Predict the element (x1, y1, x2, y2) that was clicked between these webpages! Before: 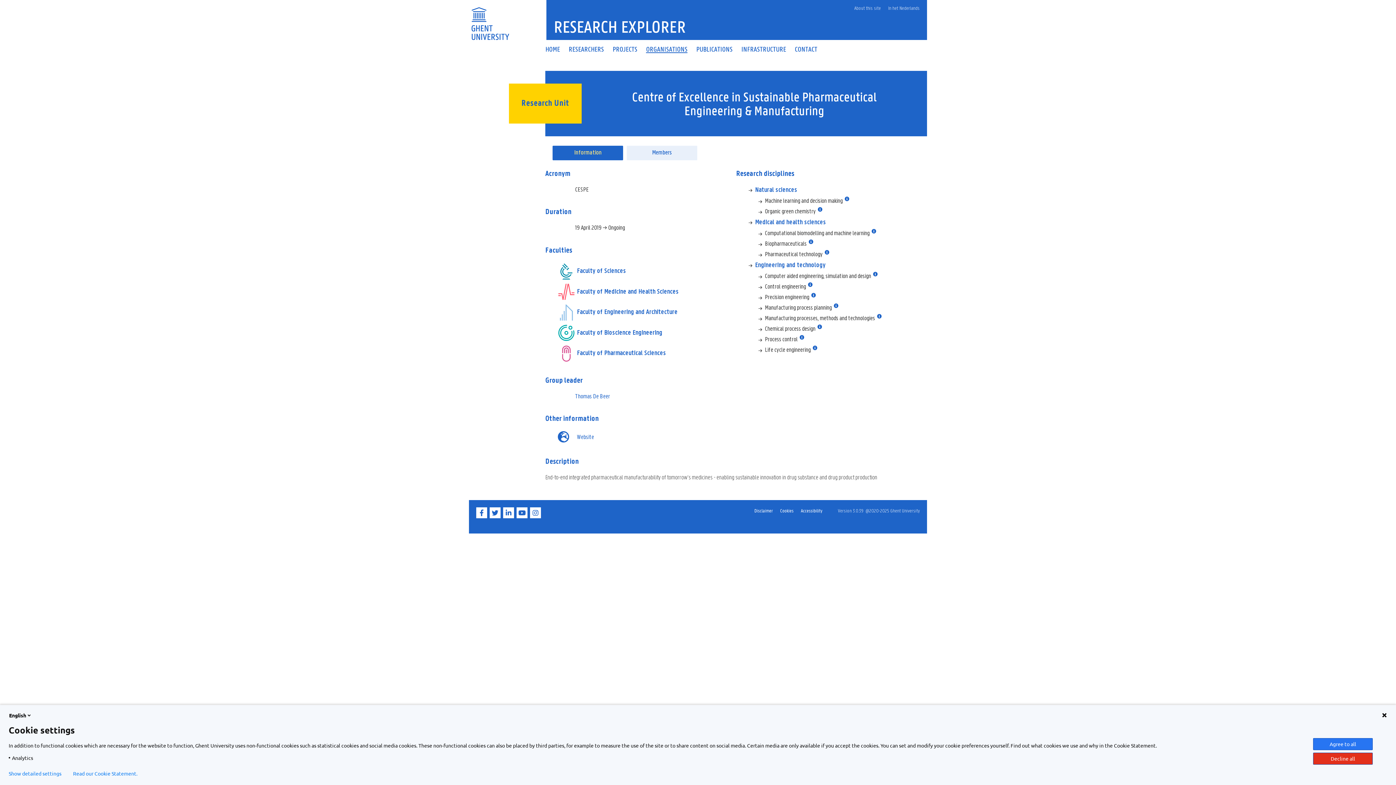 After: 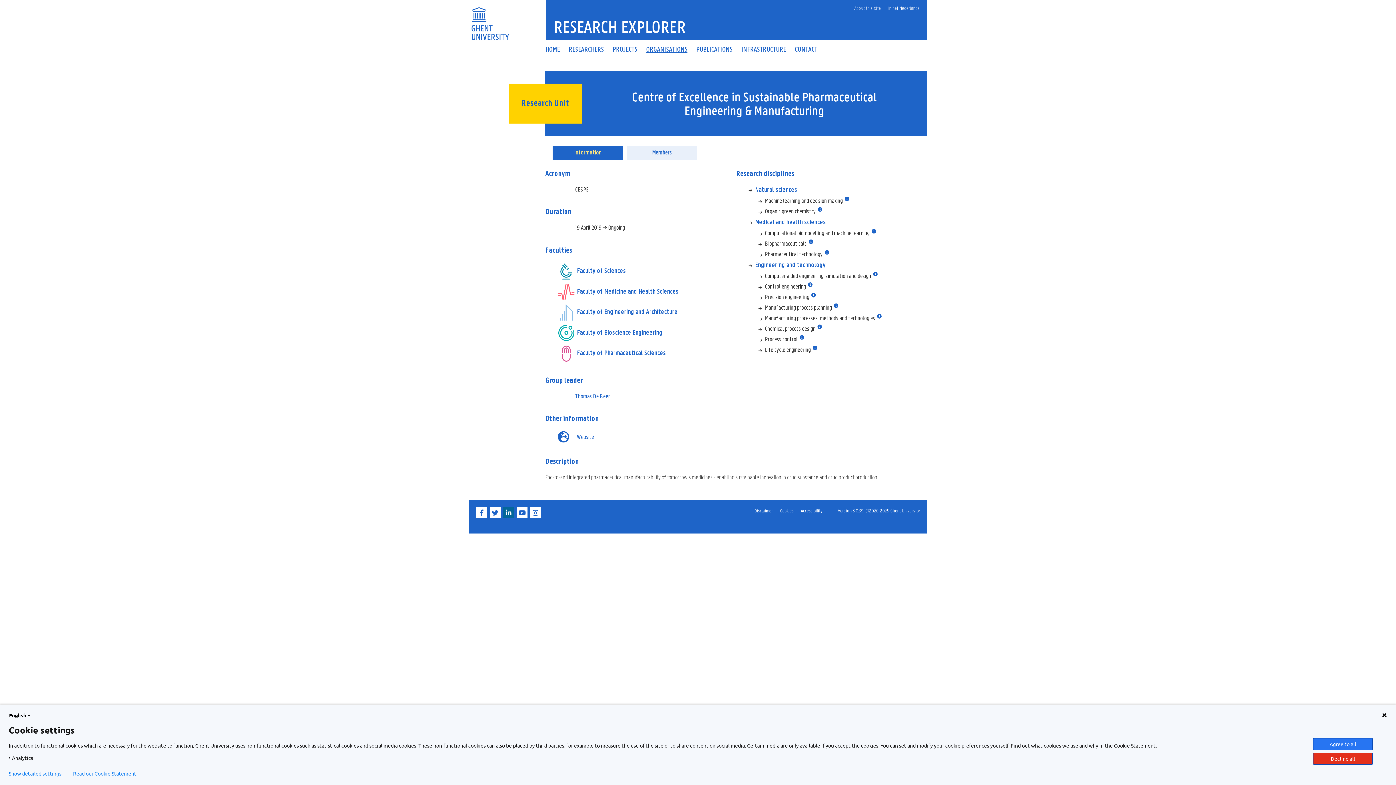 Action: label: LinkedIn bbox: (503, 513, 515, 520)